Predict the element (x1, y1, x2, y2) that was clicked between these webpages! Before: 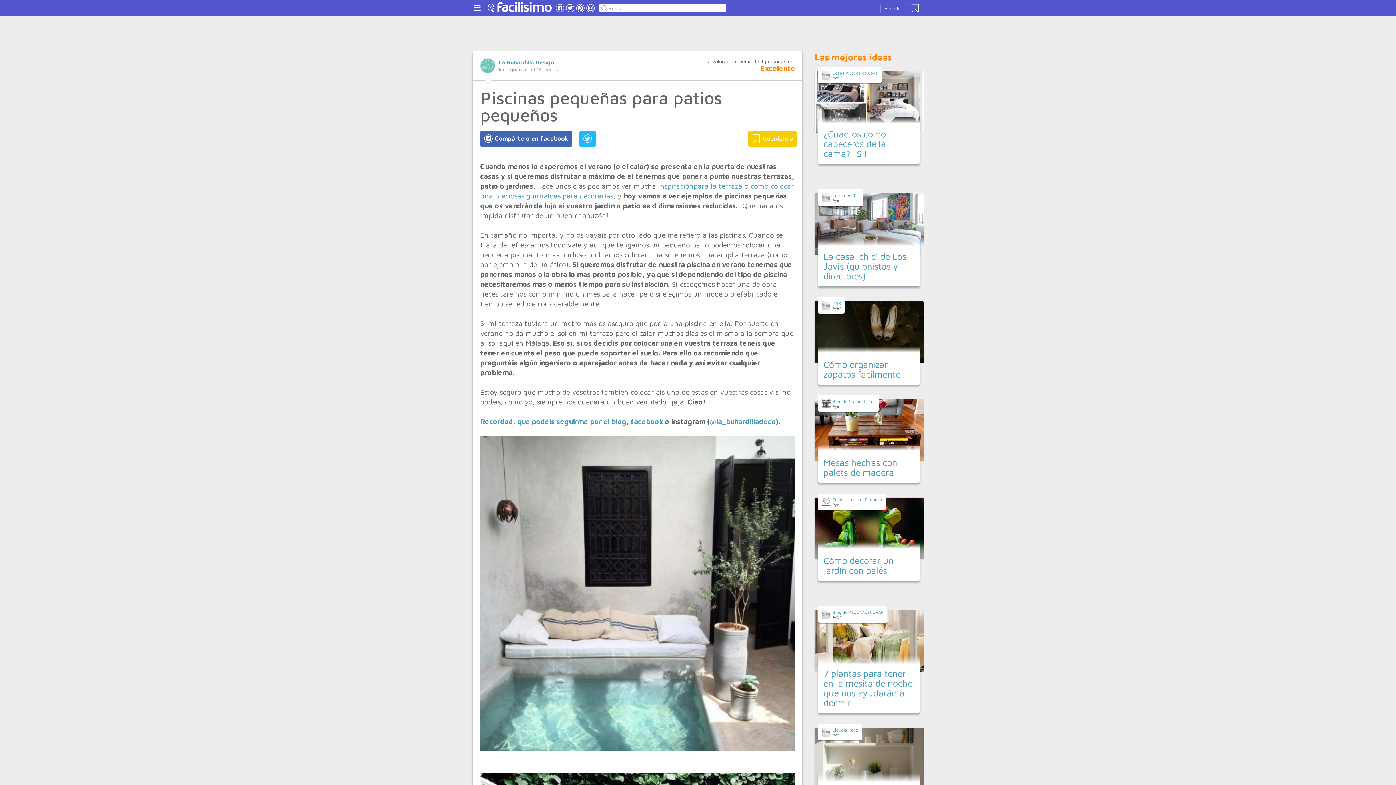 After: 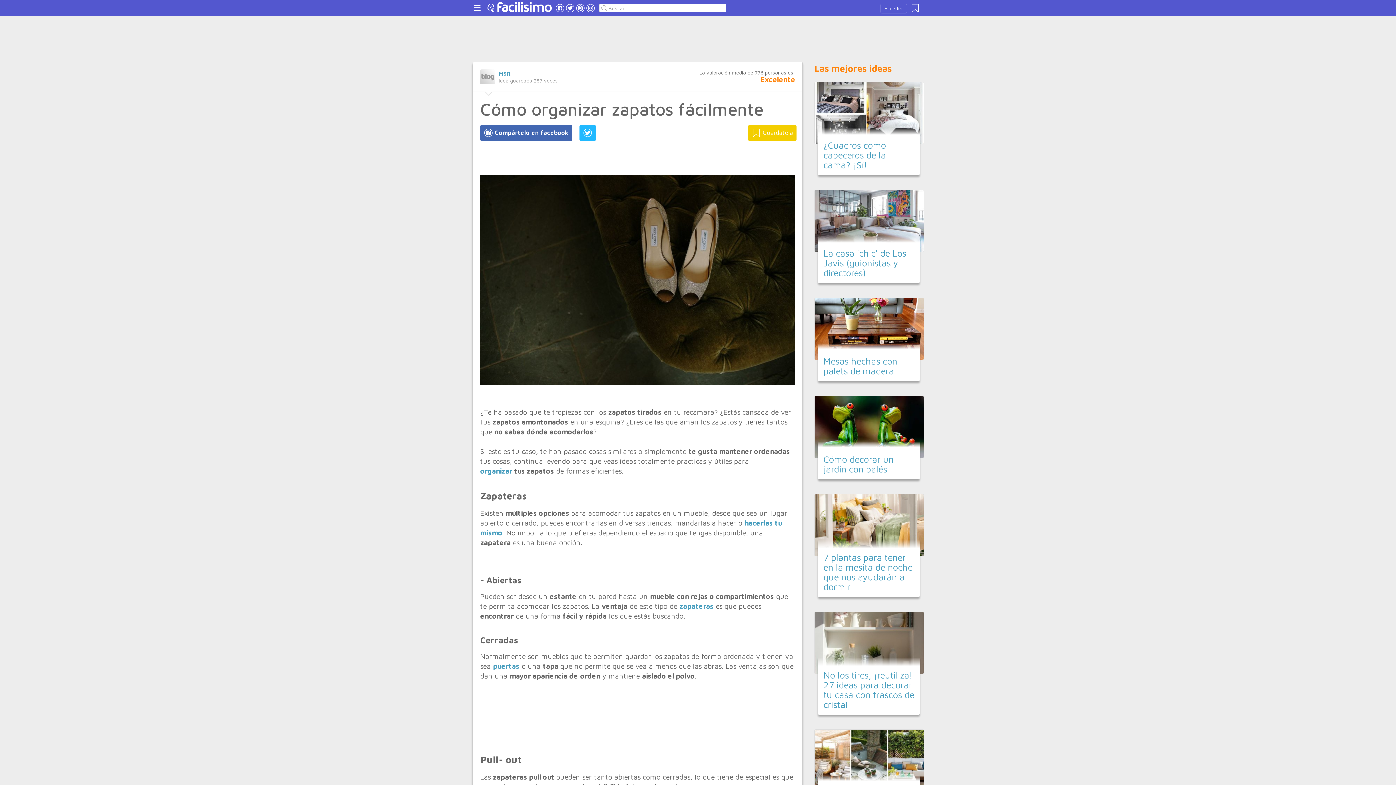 Action: bbox: (814, 301, 924, 363)